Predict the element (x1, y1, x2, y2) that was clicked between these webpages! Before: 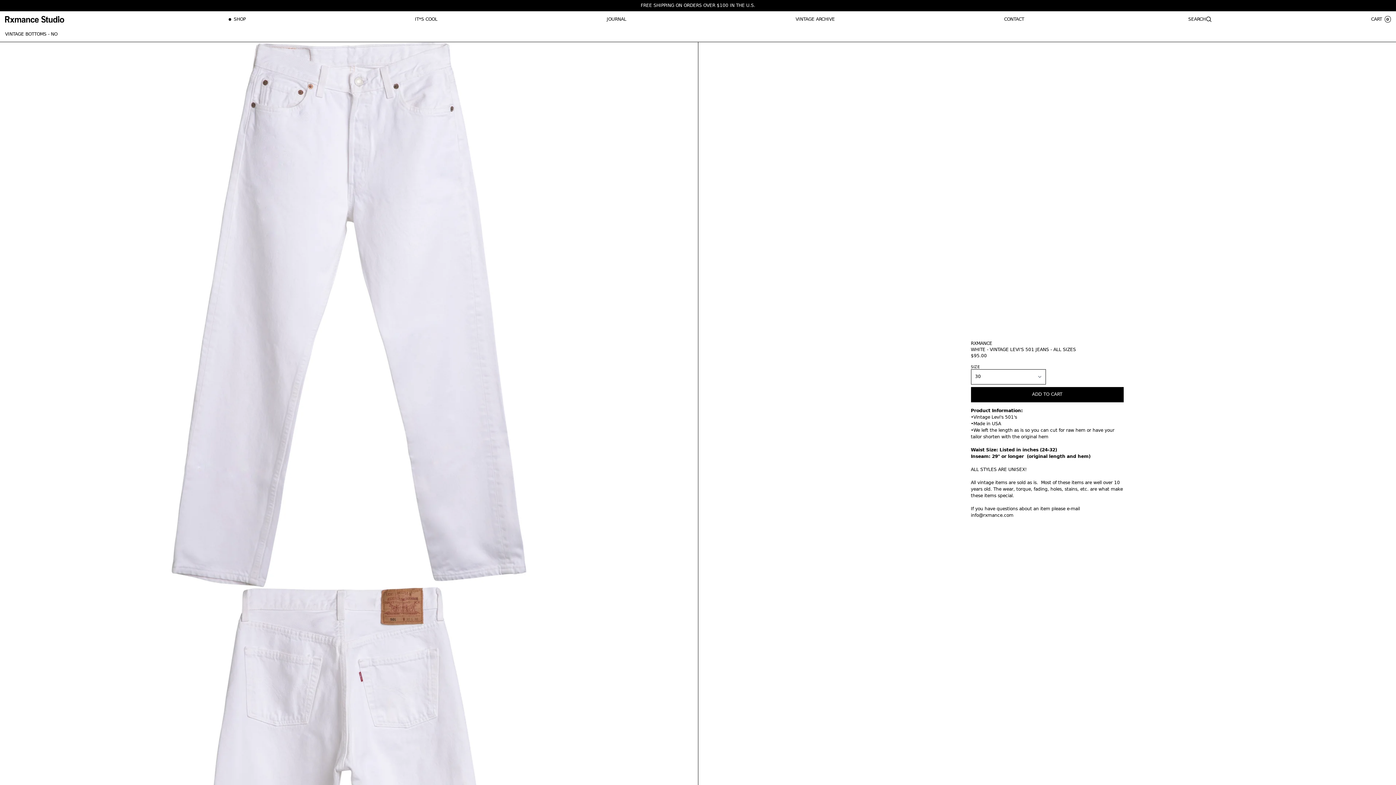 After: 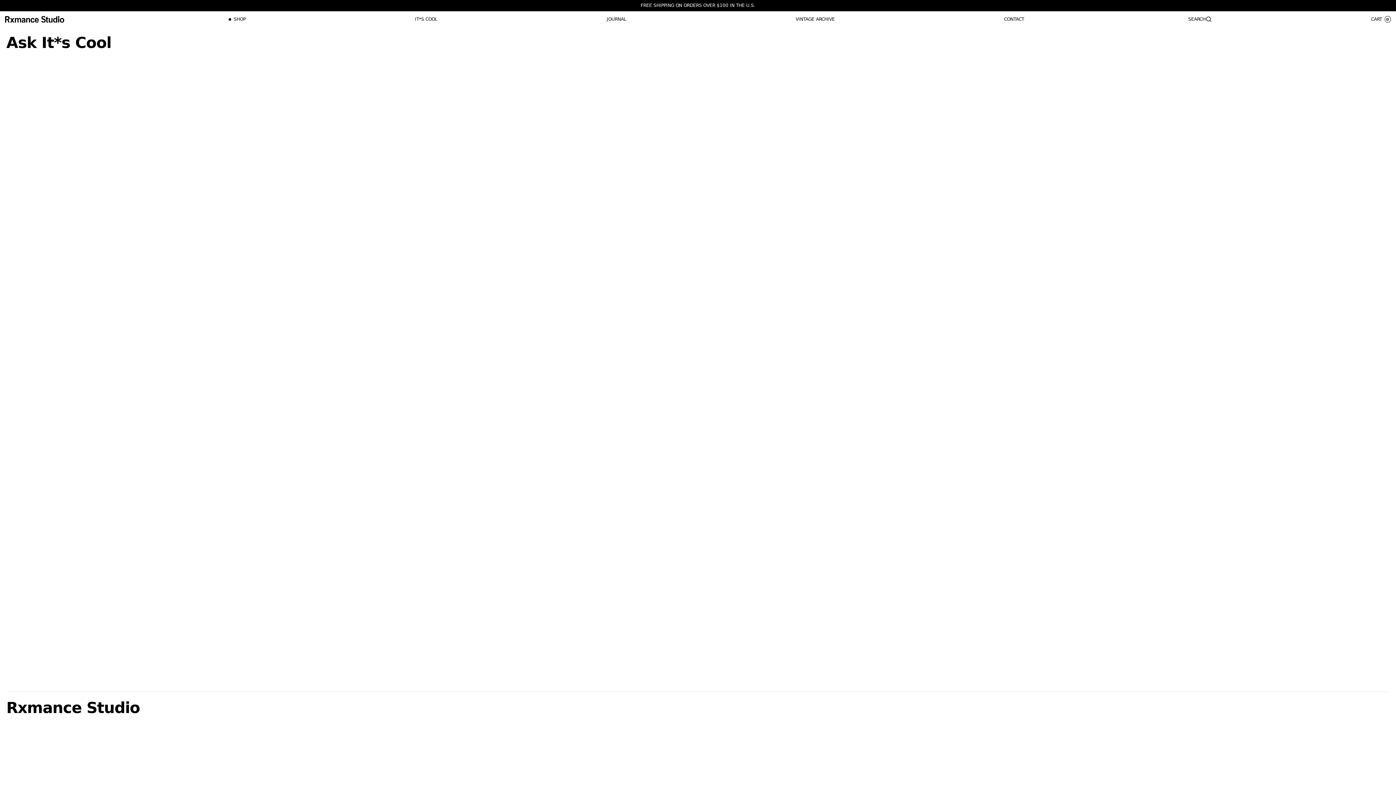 Action: label: RXMANCE bbox: (5, 16, 64, 22)